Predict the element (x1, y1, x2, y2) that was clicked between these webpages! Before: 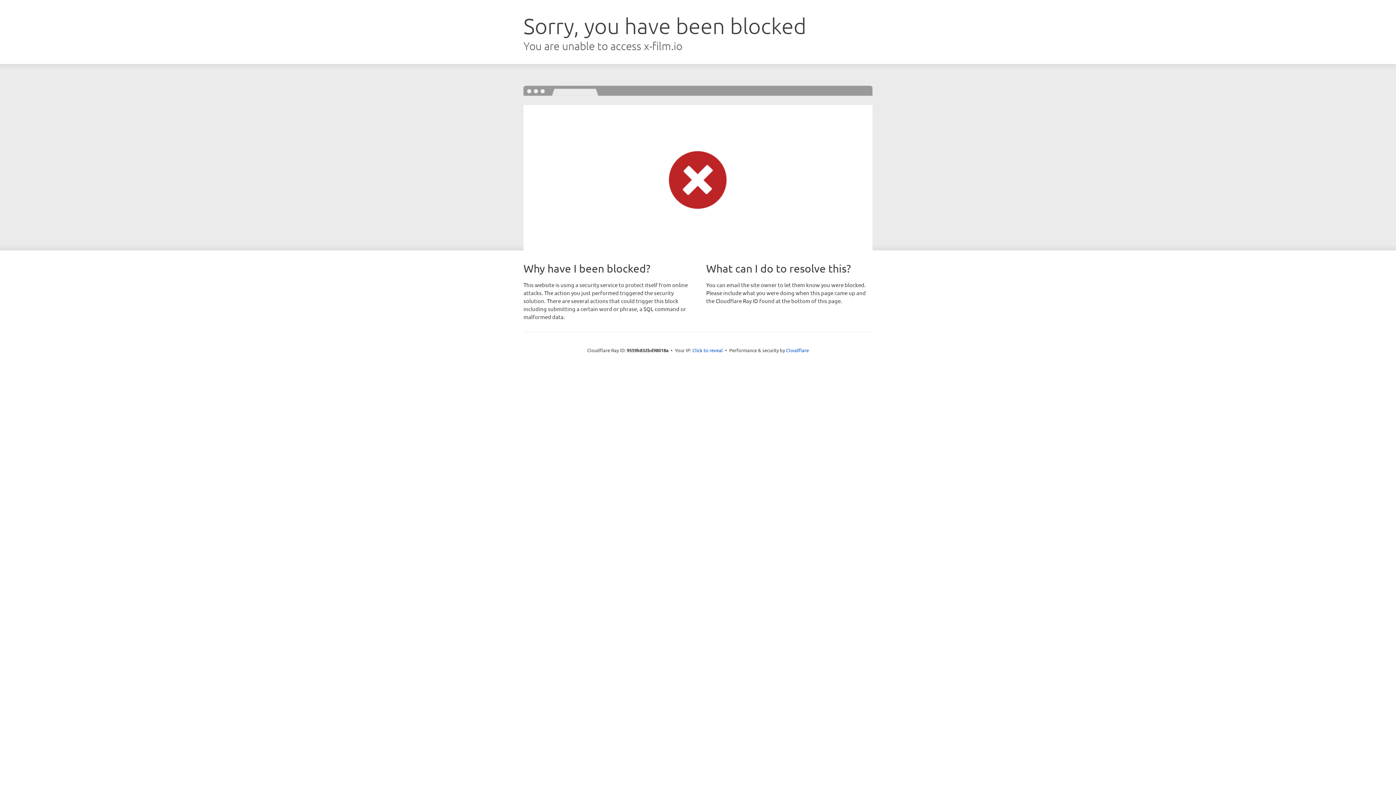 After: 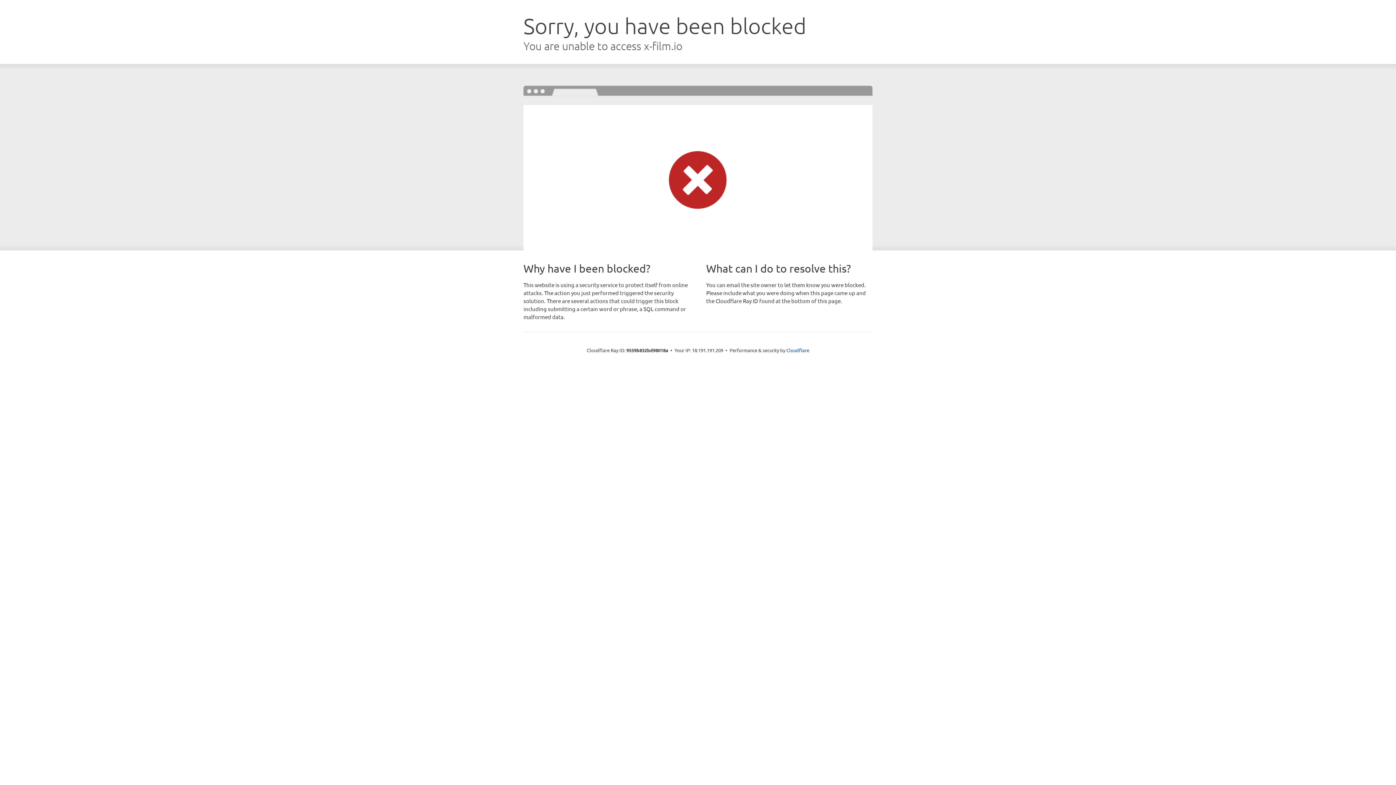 Action: label: Click to reveal bbox: (692, 346, 723, 353)